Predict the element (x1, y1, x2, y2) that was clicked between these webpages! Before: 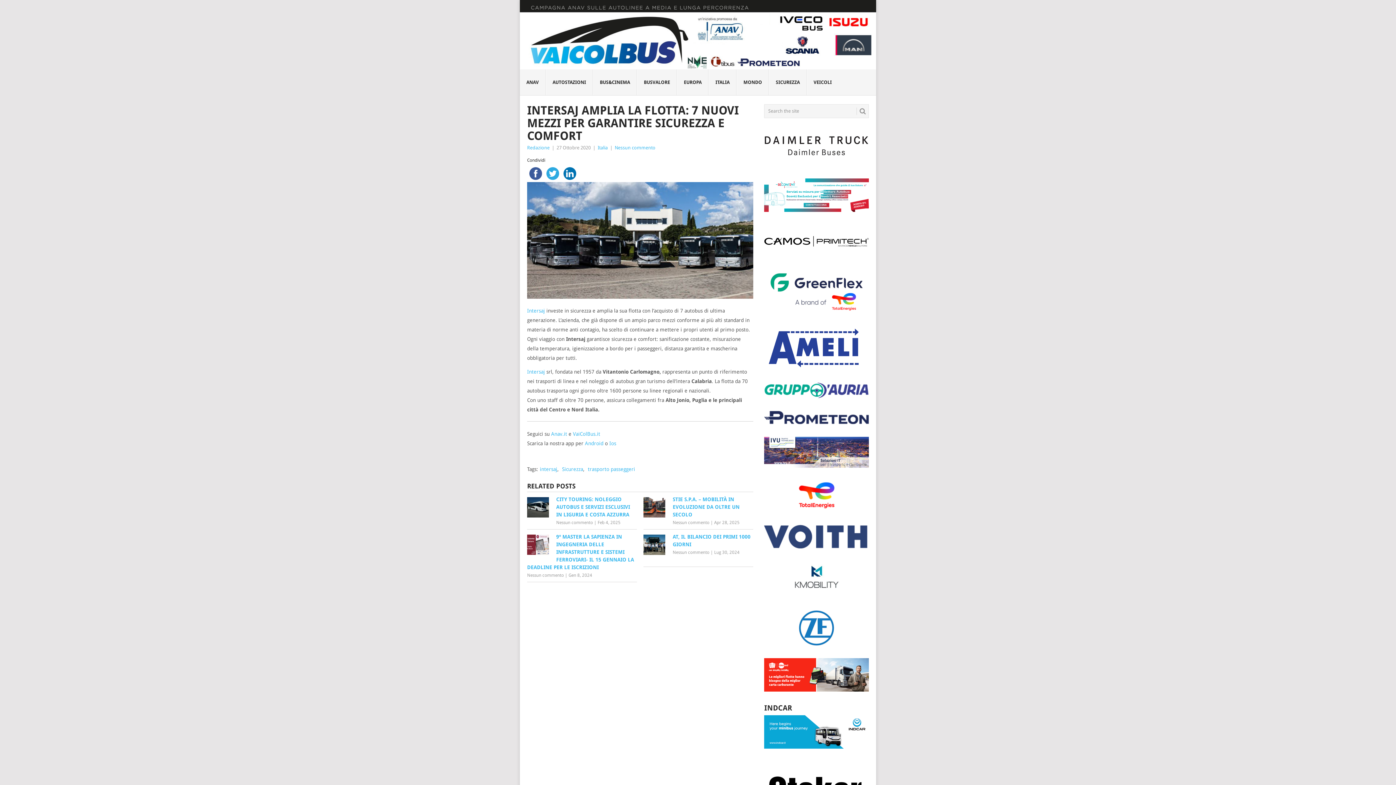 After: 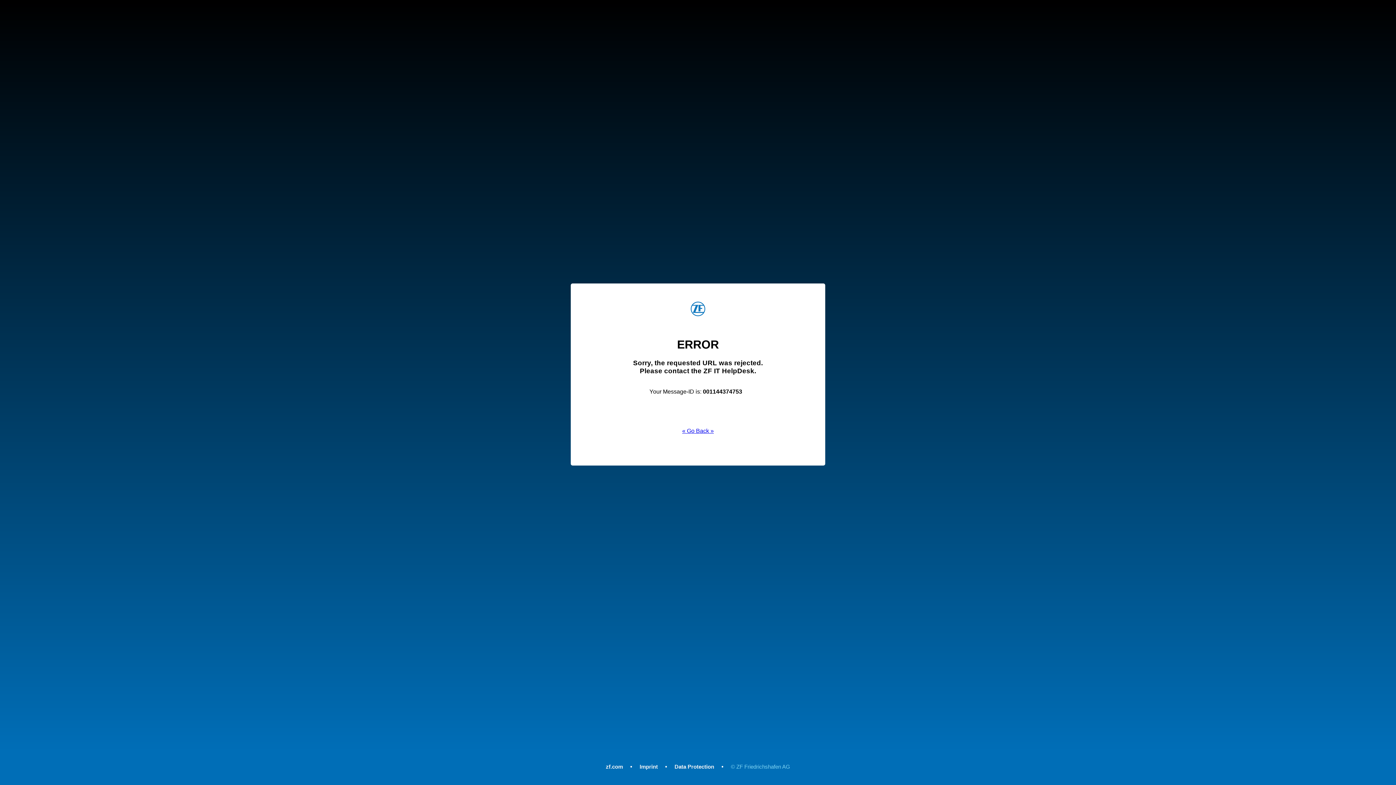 Action: bbox: (764, 641, 869, 646)